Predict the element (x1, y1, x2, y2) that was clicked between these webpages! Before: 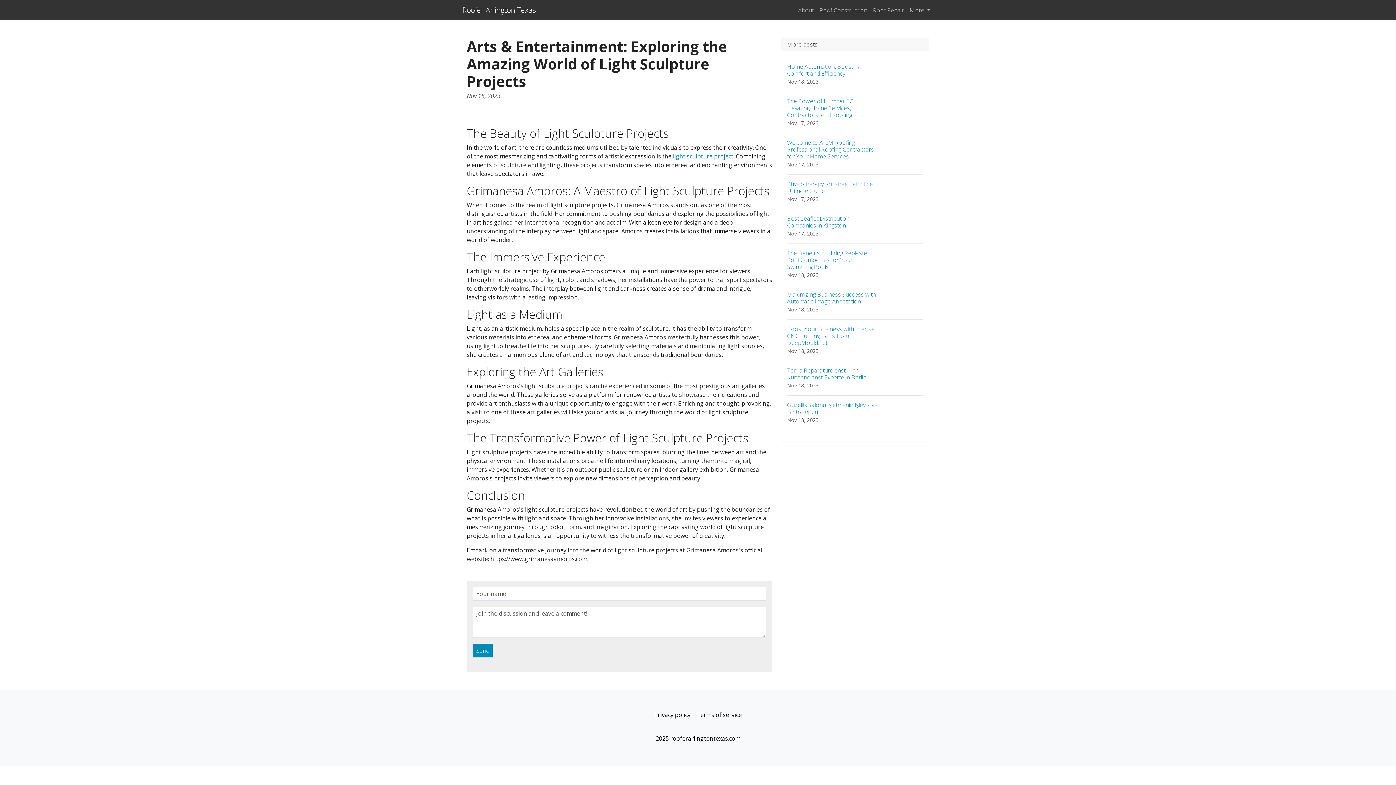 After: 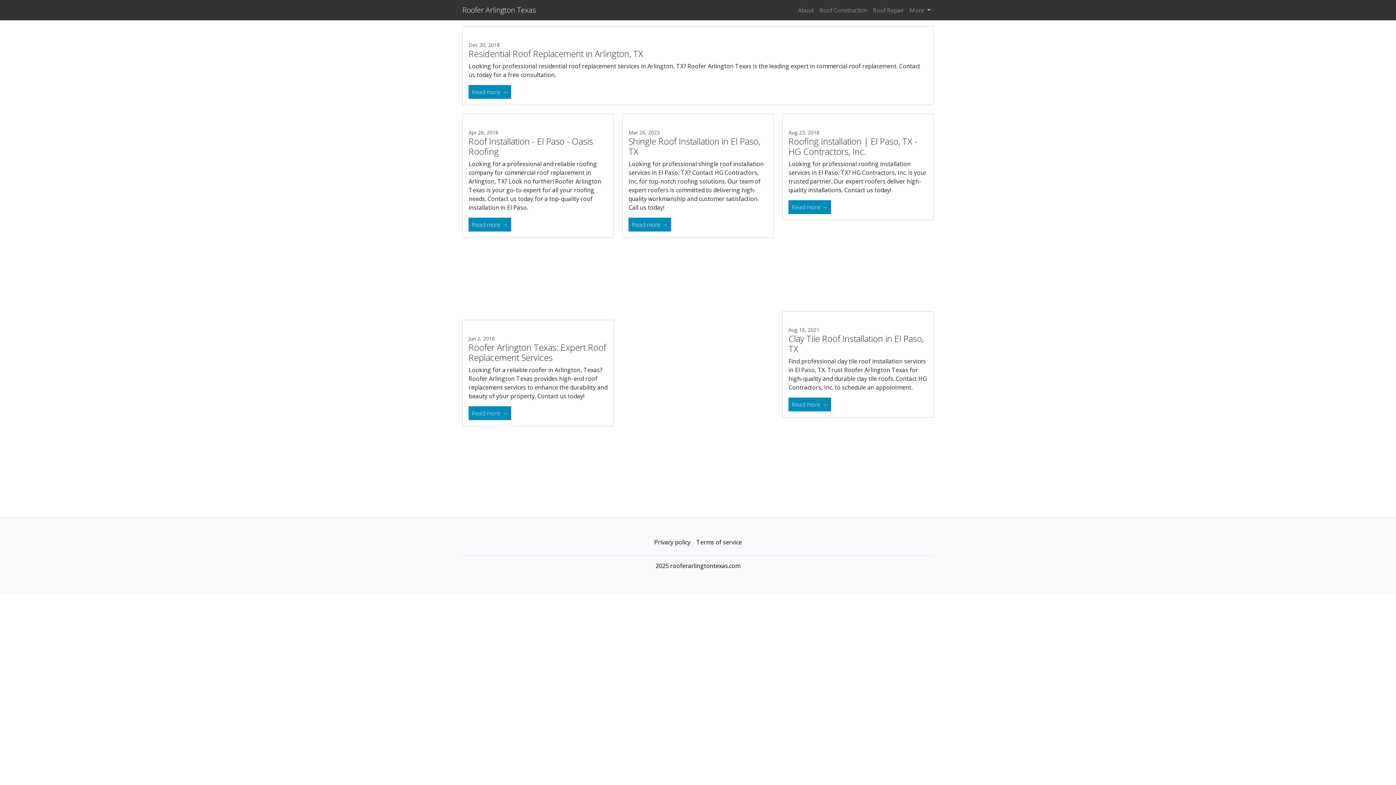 Action: label: Roof Construction bbox: (816, 2, 870, 17)